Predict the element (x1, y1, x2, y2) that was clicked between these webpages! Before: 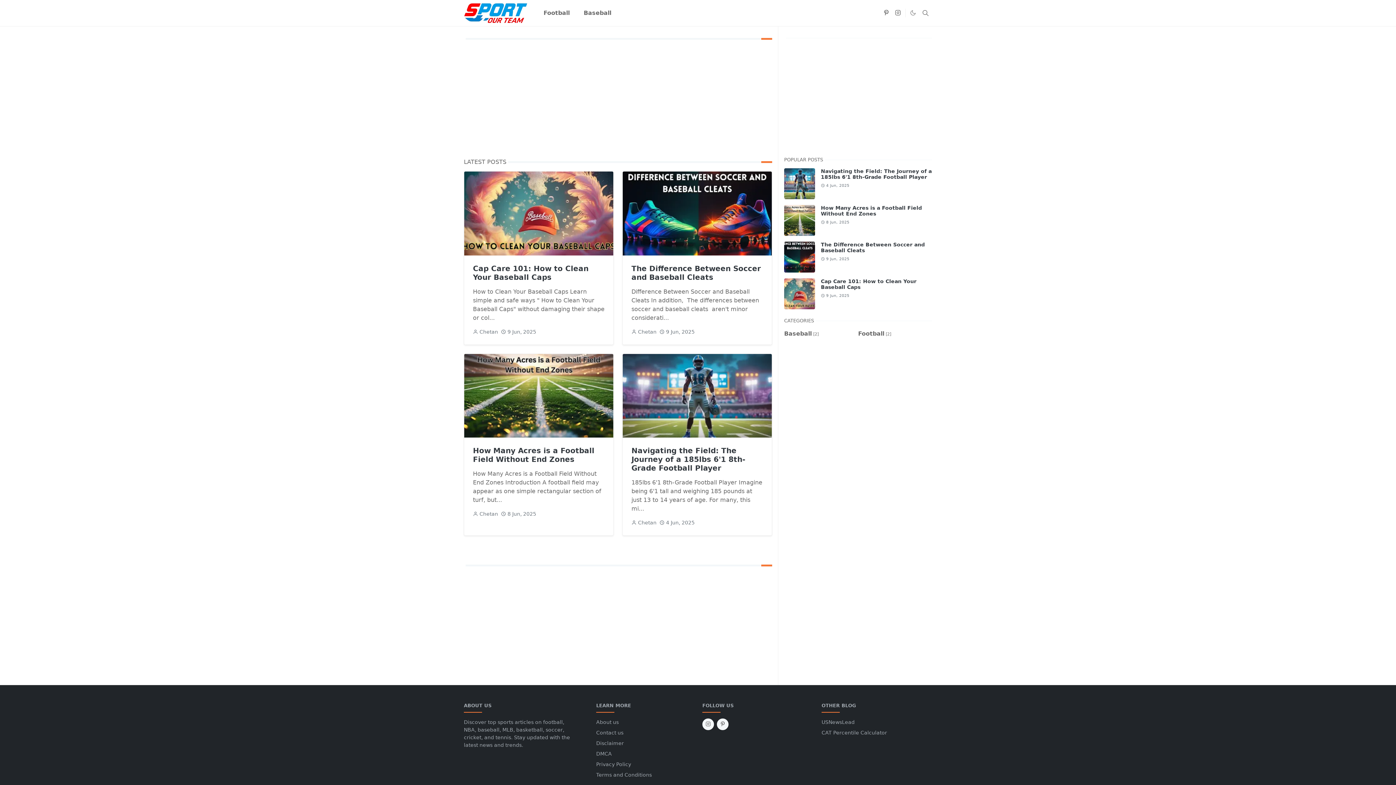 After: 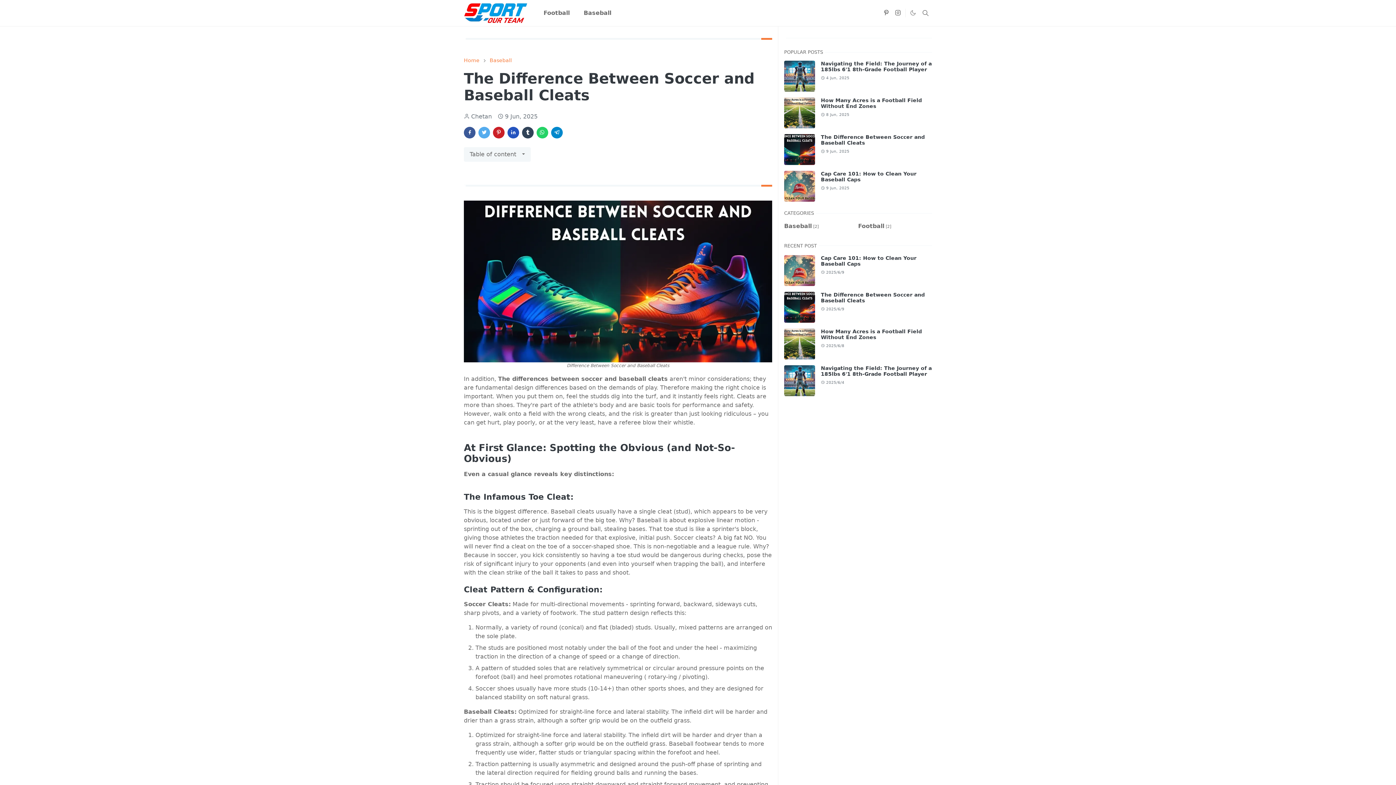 Action: bbox: (784, 241, 815, 272)